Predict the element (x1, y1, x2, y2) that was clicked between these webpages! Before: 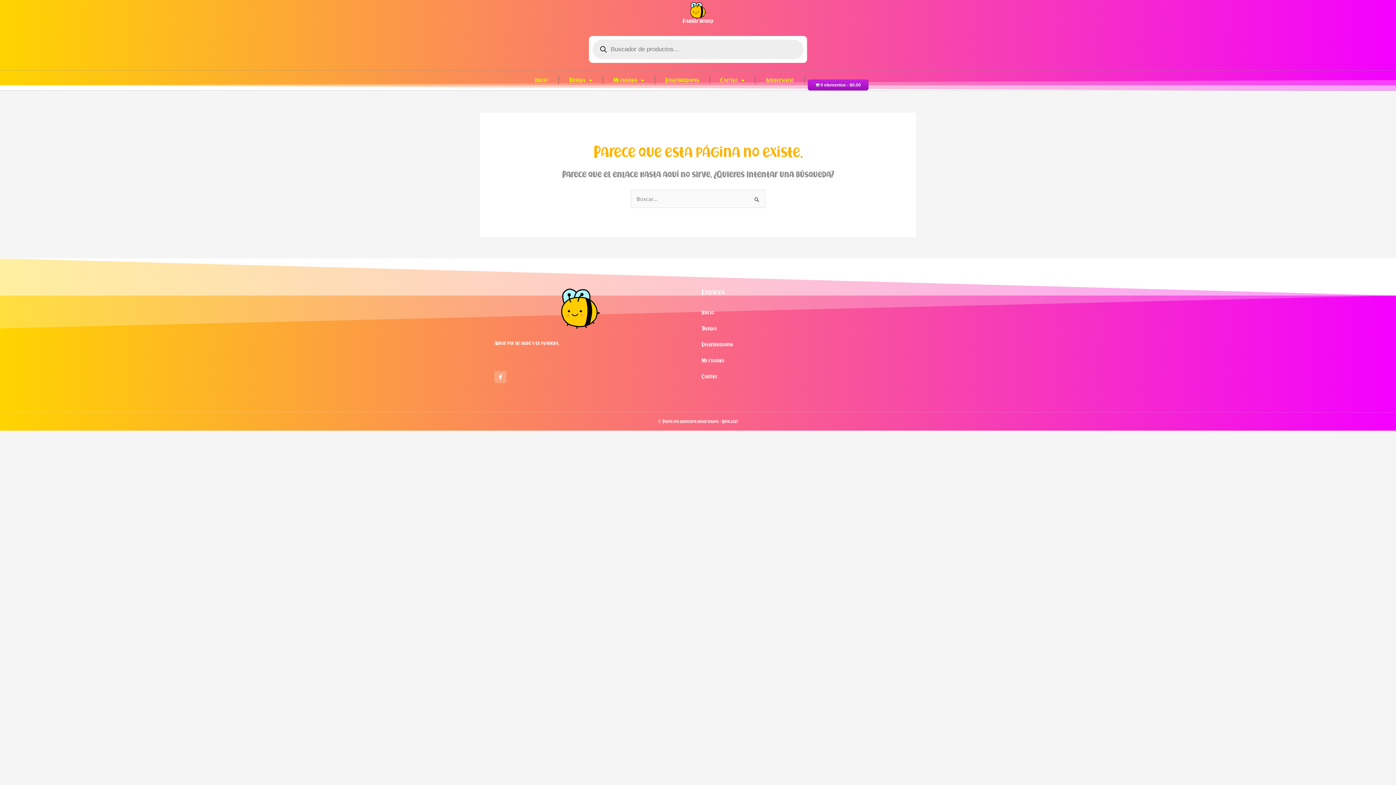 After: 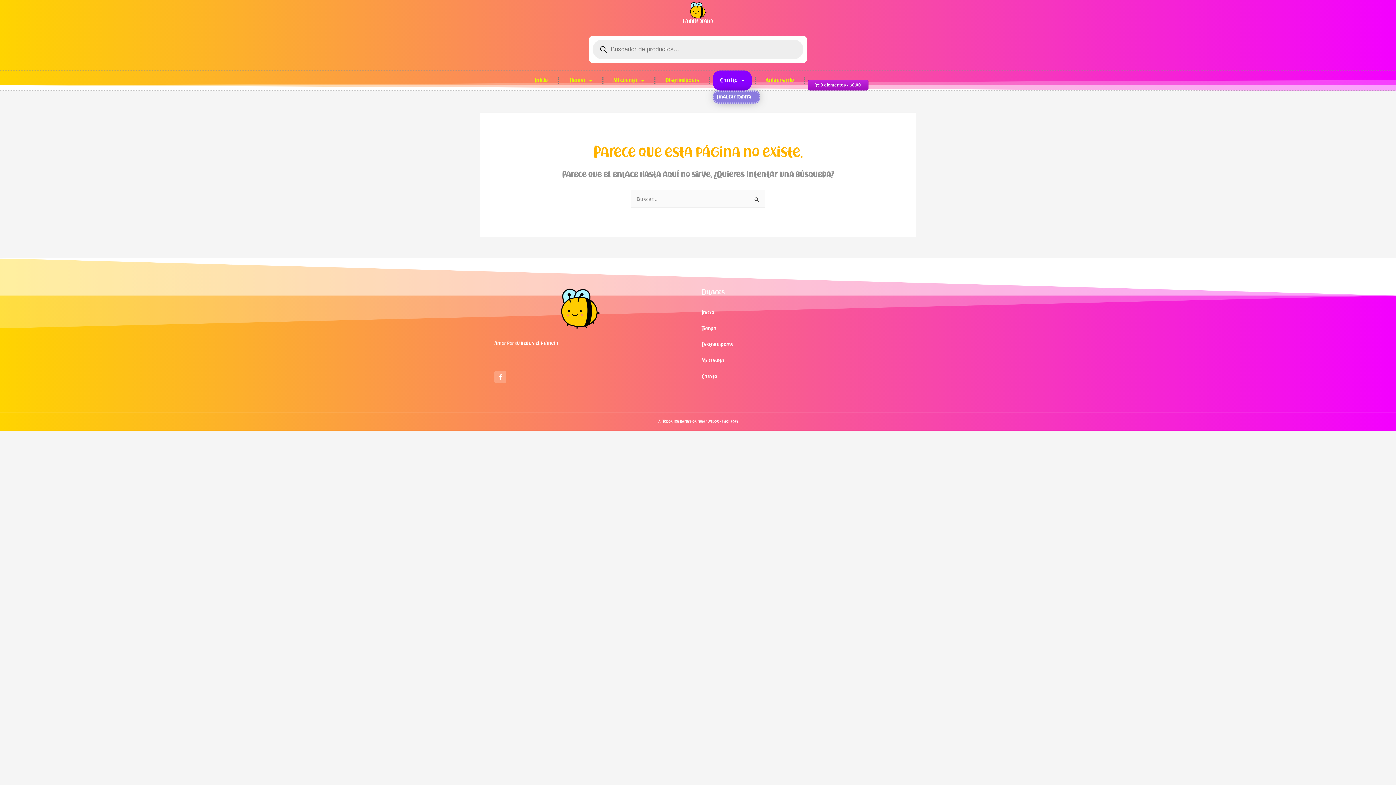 Action: bbox: (713, 70, 752, 90) label: Carrito